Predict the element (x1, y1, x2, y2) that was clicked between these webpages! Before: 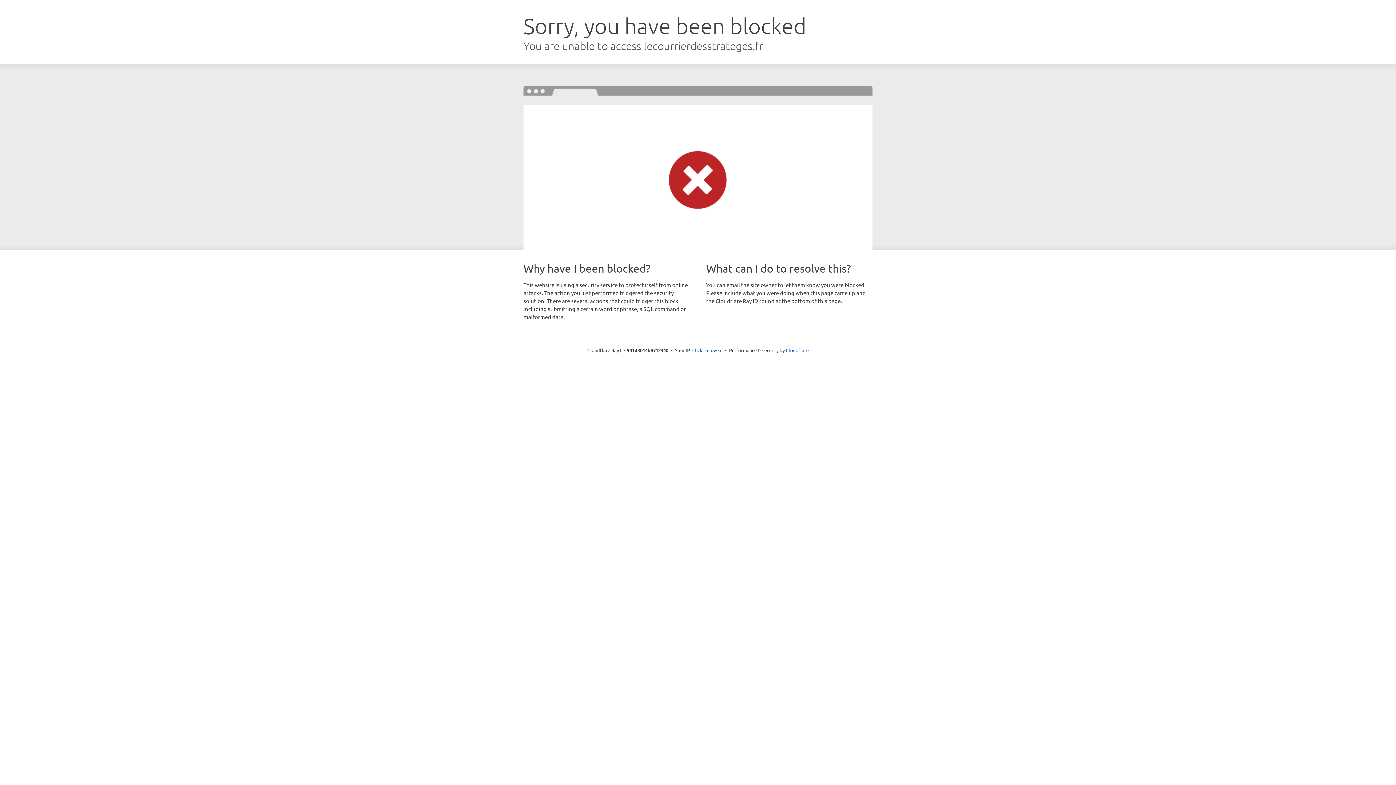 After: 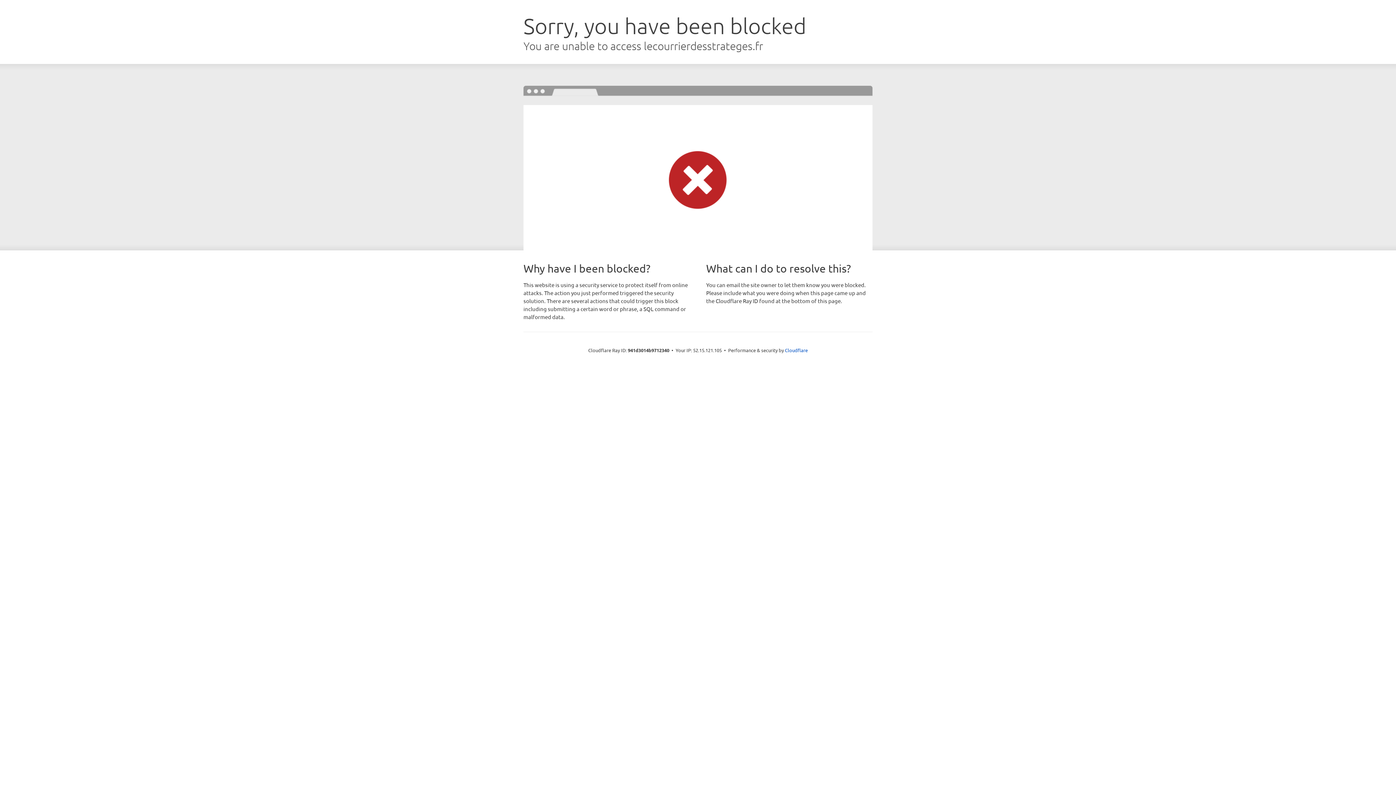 Action: label: Click to reveal bbox: (692, 346, 722, 353)